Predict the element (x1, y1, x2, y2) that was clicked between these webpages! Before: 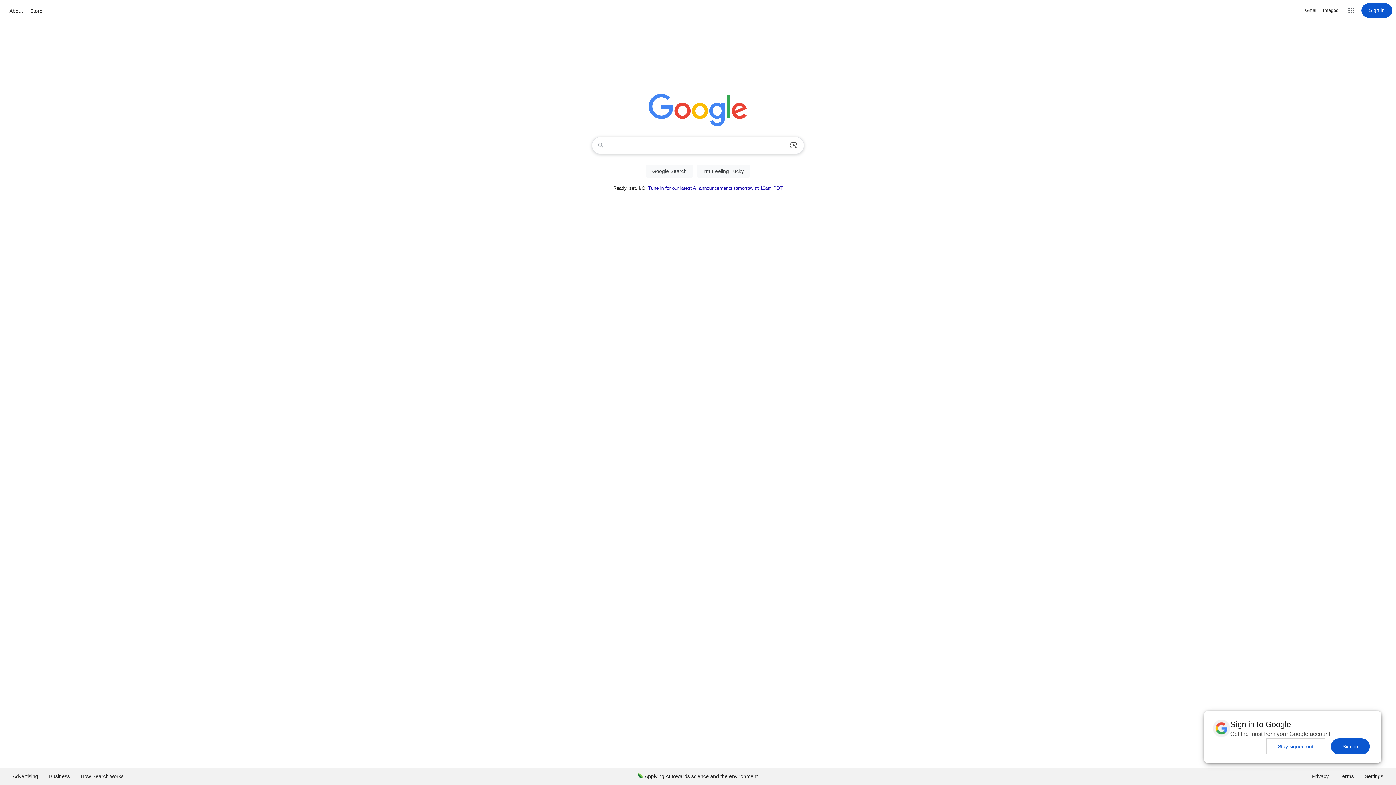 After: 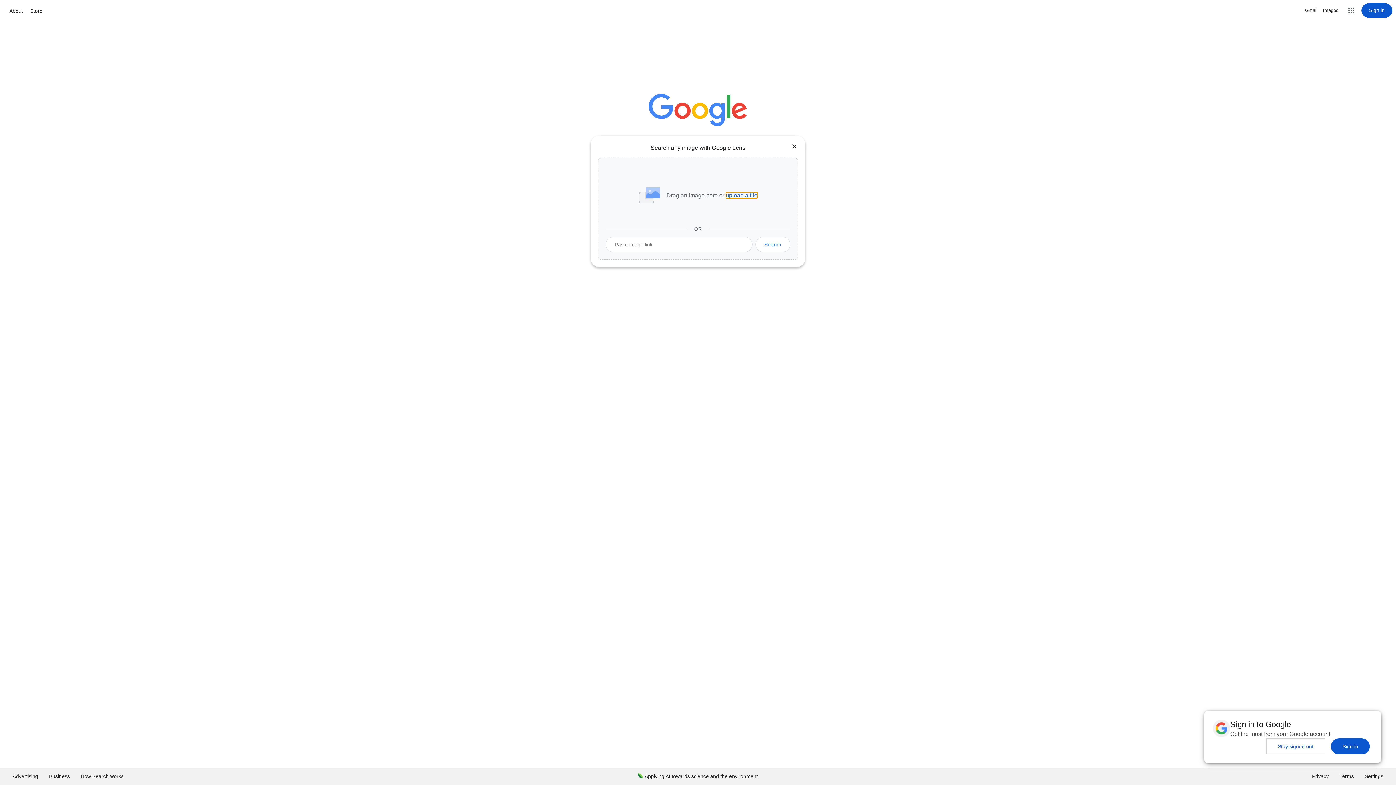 Action: label: Search by image bbox: (786, 137, 801, 153)